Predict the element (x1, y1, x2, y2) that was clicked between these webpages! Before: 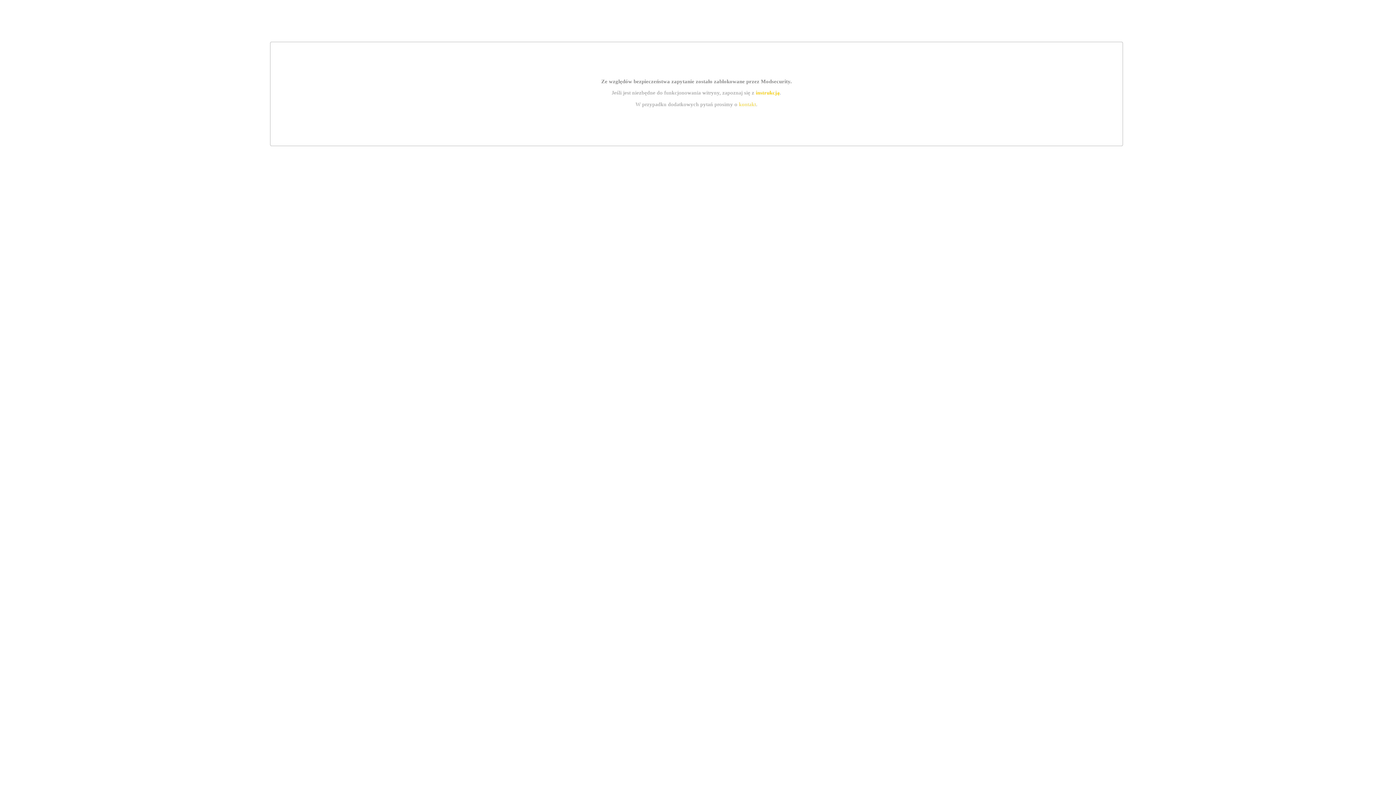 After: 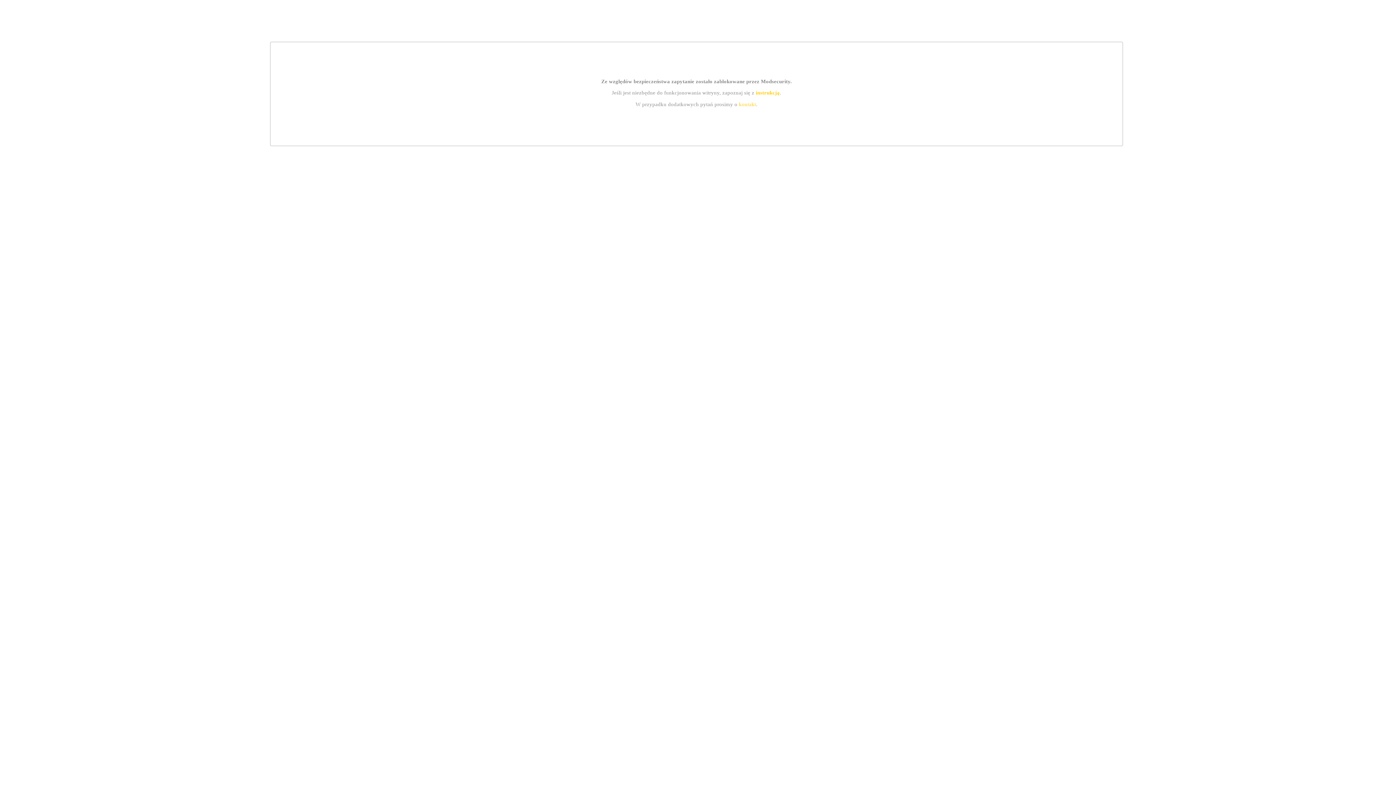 Action: bbox: (755, 89, 779, 95) label: instrukcją